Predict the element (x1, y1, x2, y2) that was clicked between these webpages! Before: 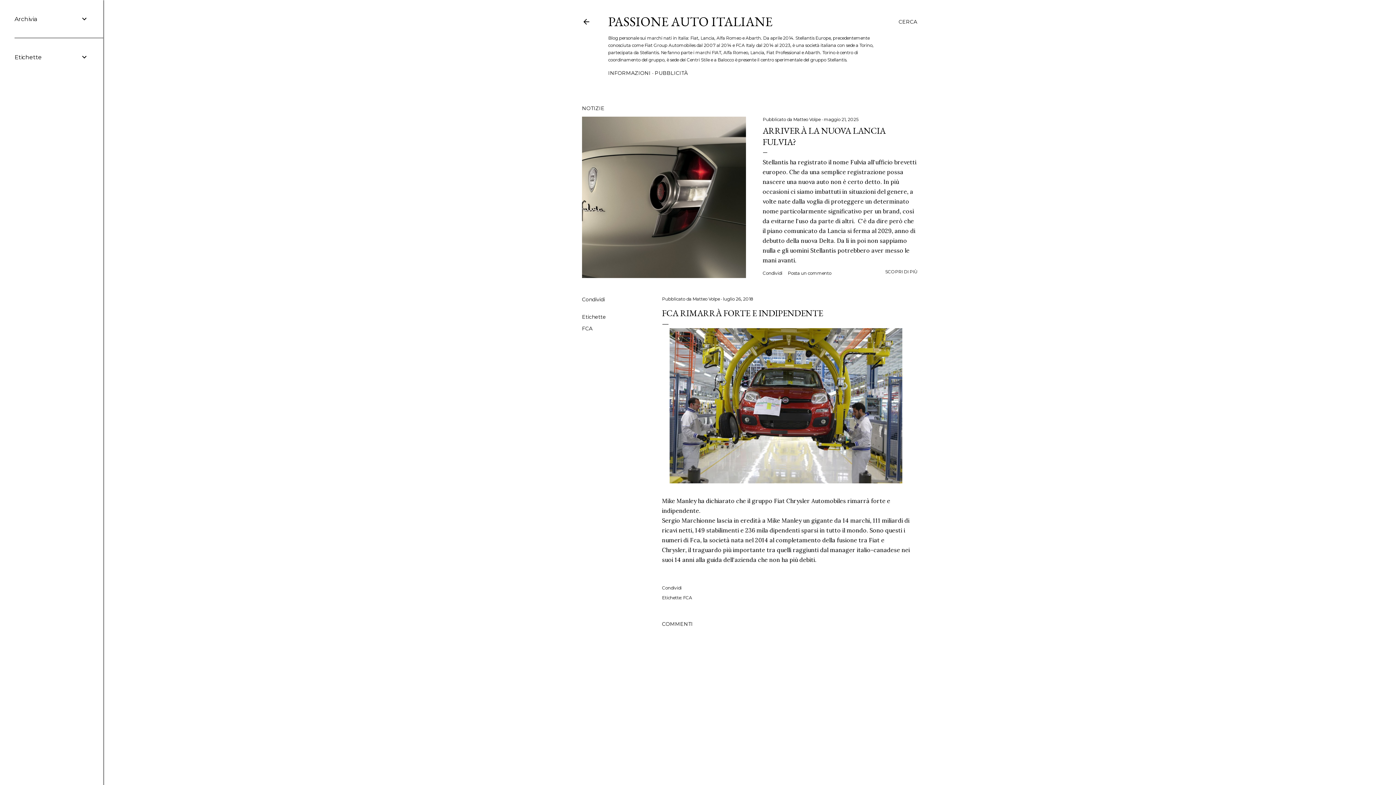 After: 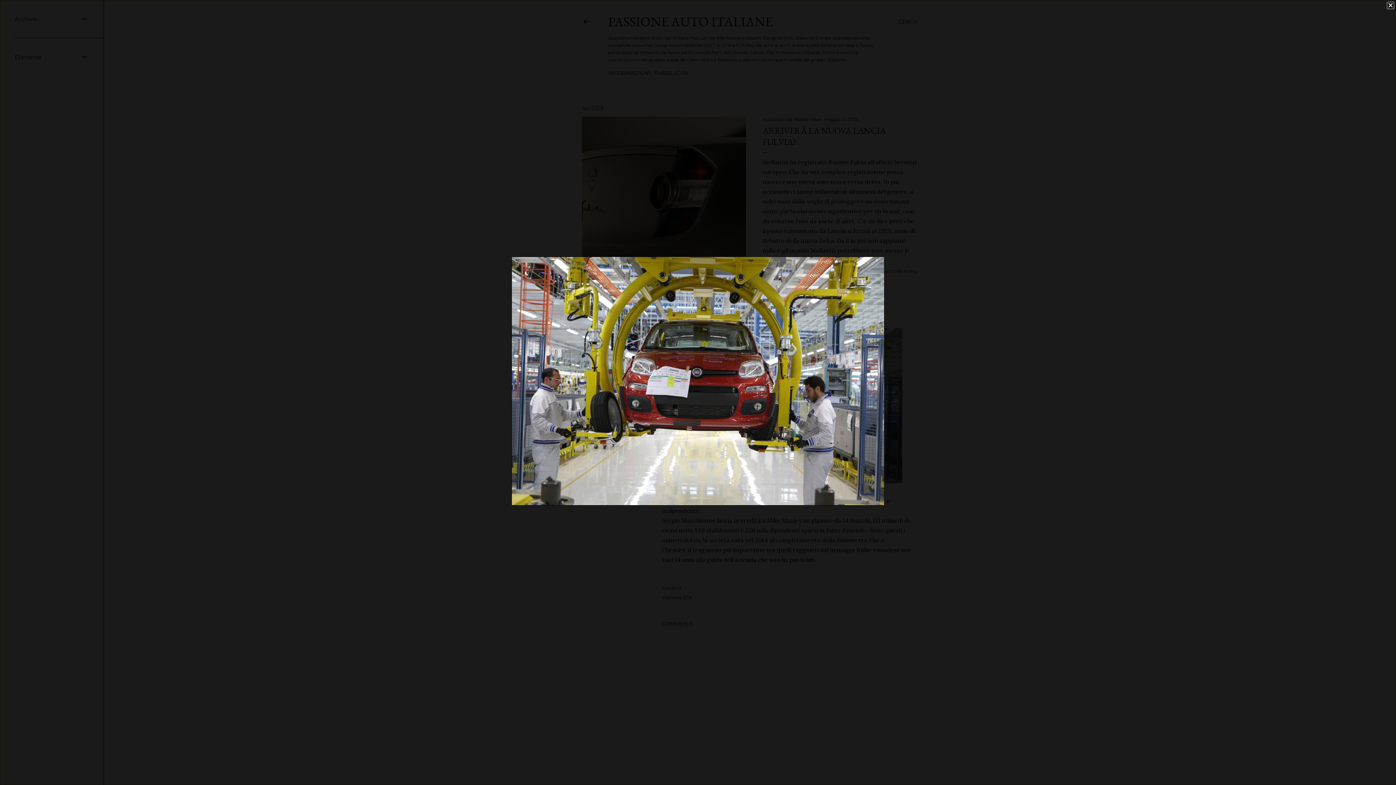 Action: bbox: (669, 328, 902, 486)